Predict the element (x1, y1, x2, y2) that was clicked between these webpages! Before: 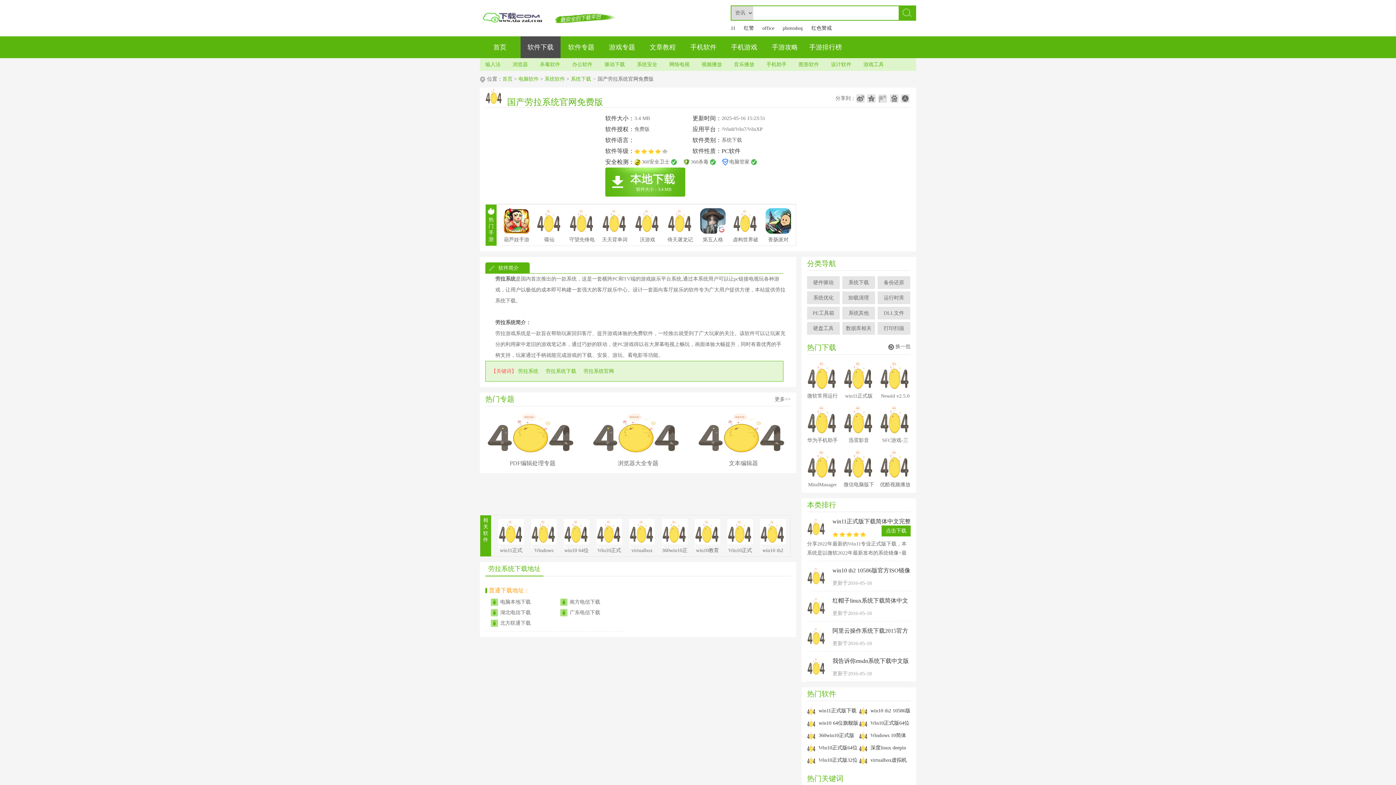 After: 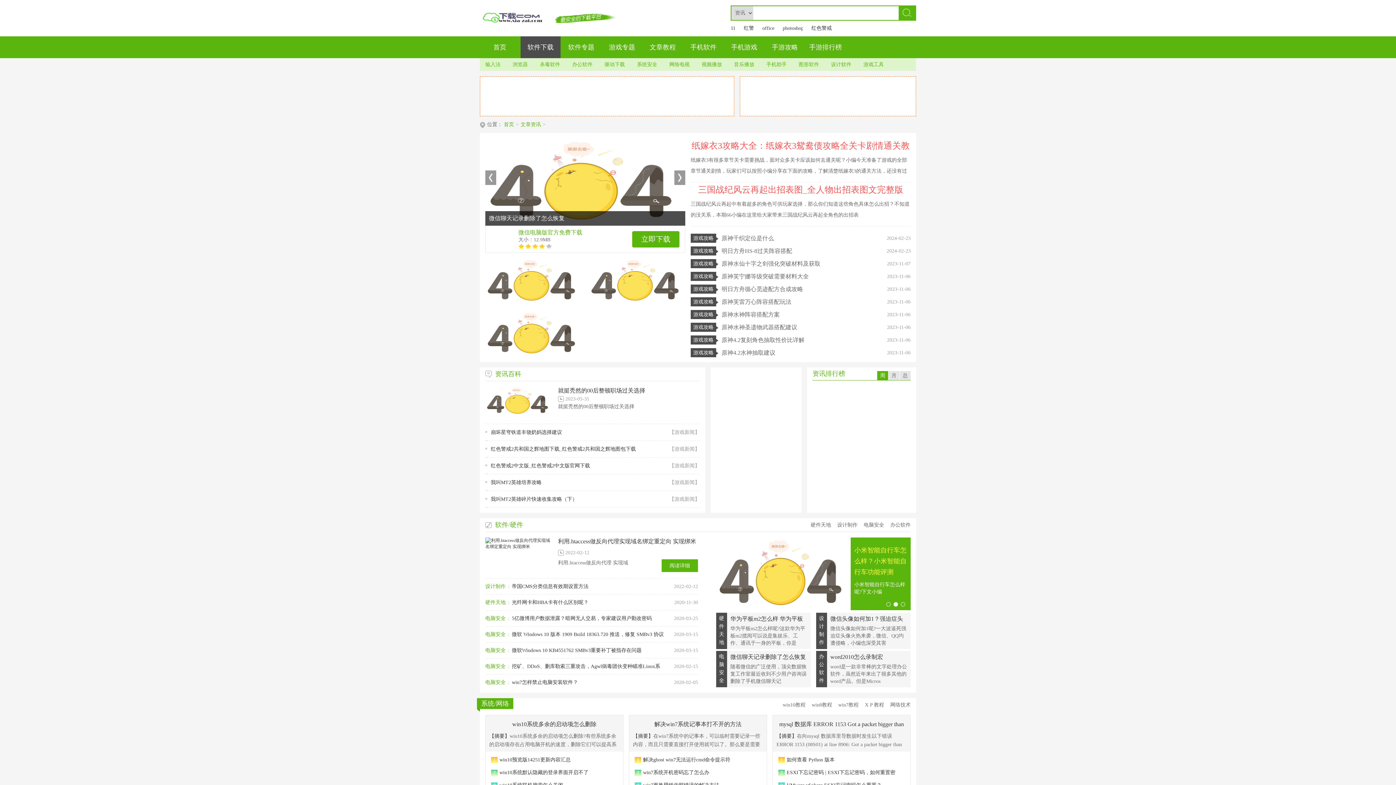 Action: bbox: (642, 36, 682, 58) label: 文章教程